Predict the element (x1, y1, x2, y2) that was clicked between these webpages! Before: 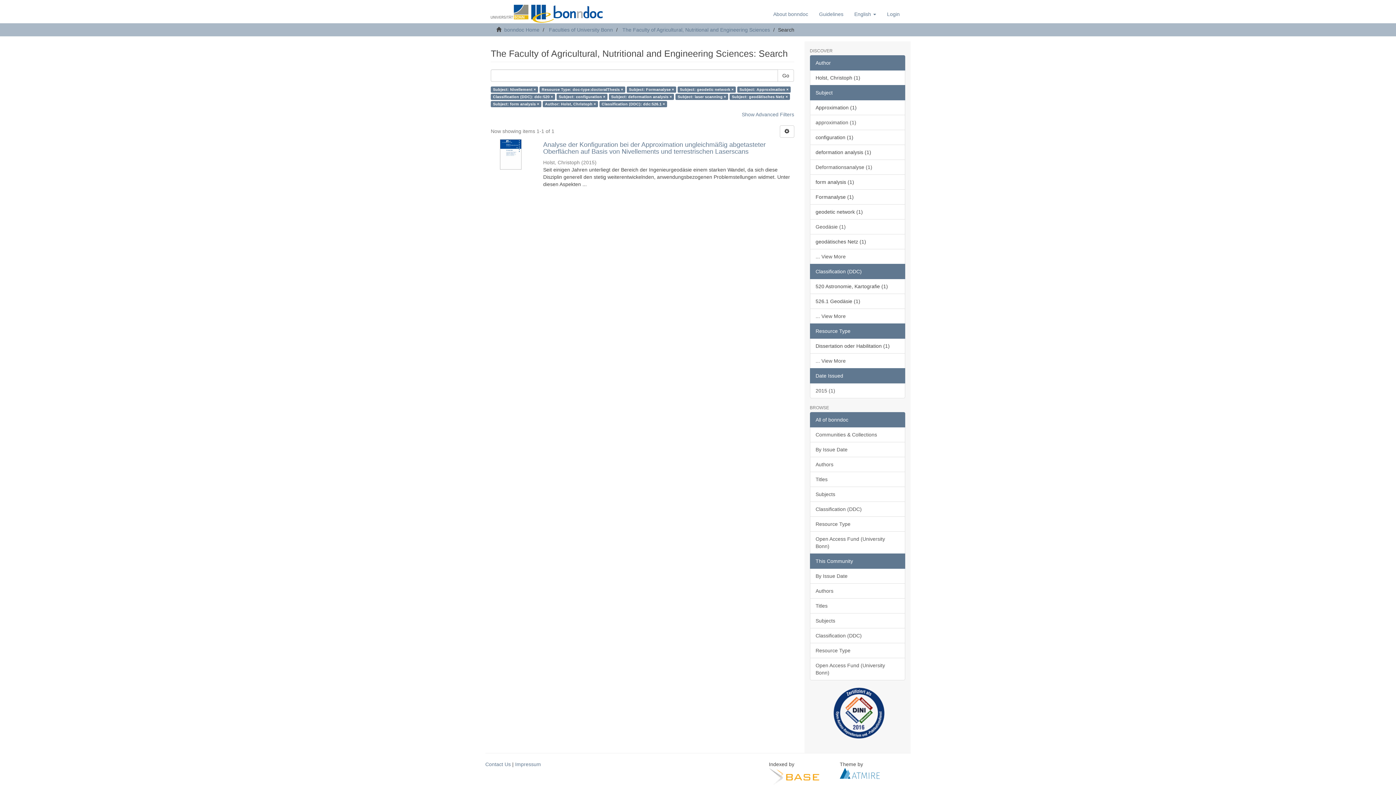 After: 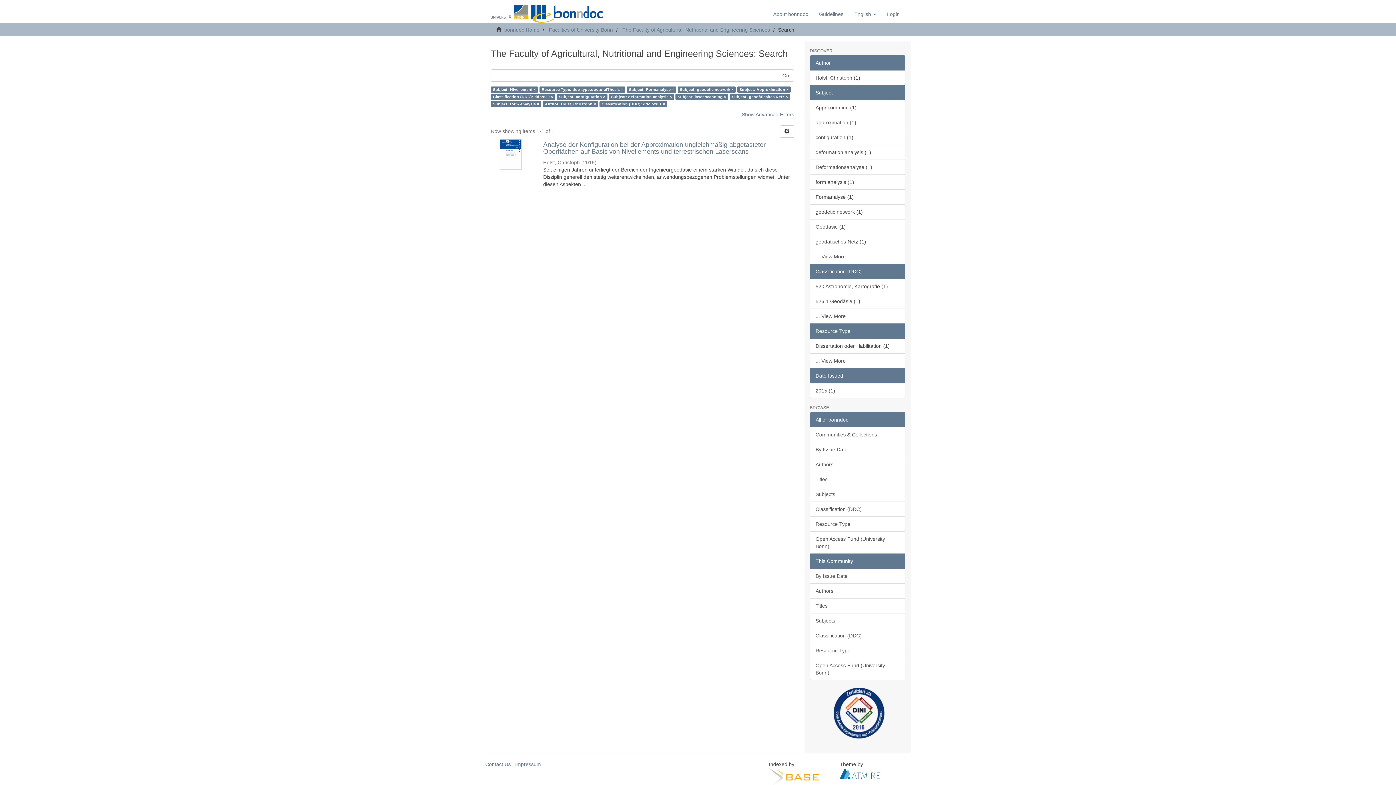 Action: bbox: (810, 553, 905, 569) label: This Community